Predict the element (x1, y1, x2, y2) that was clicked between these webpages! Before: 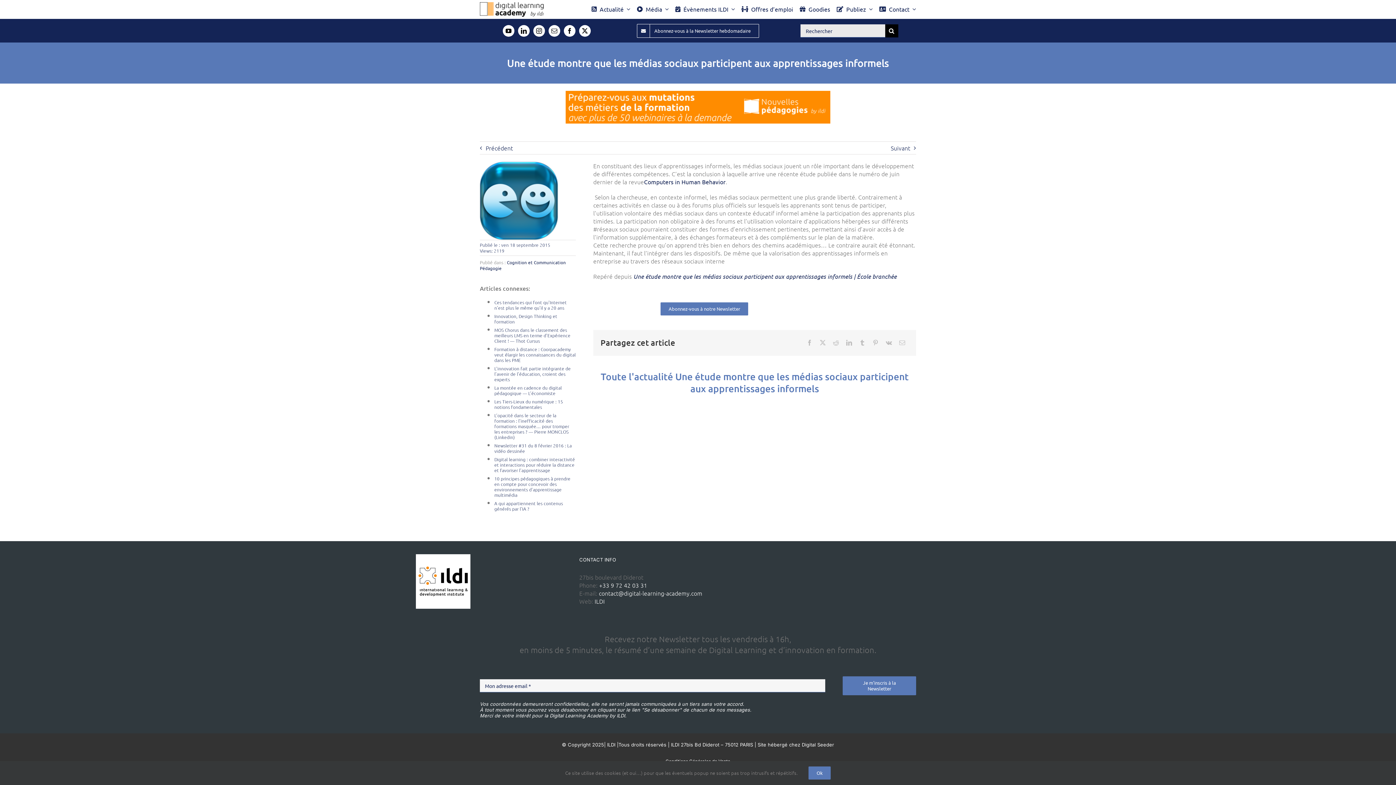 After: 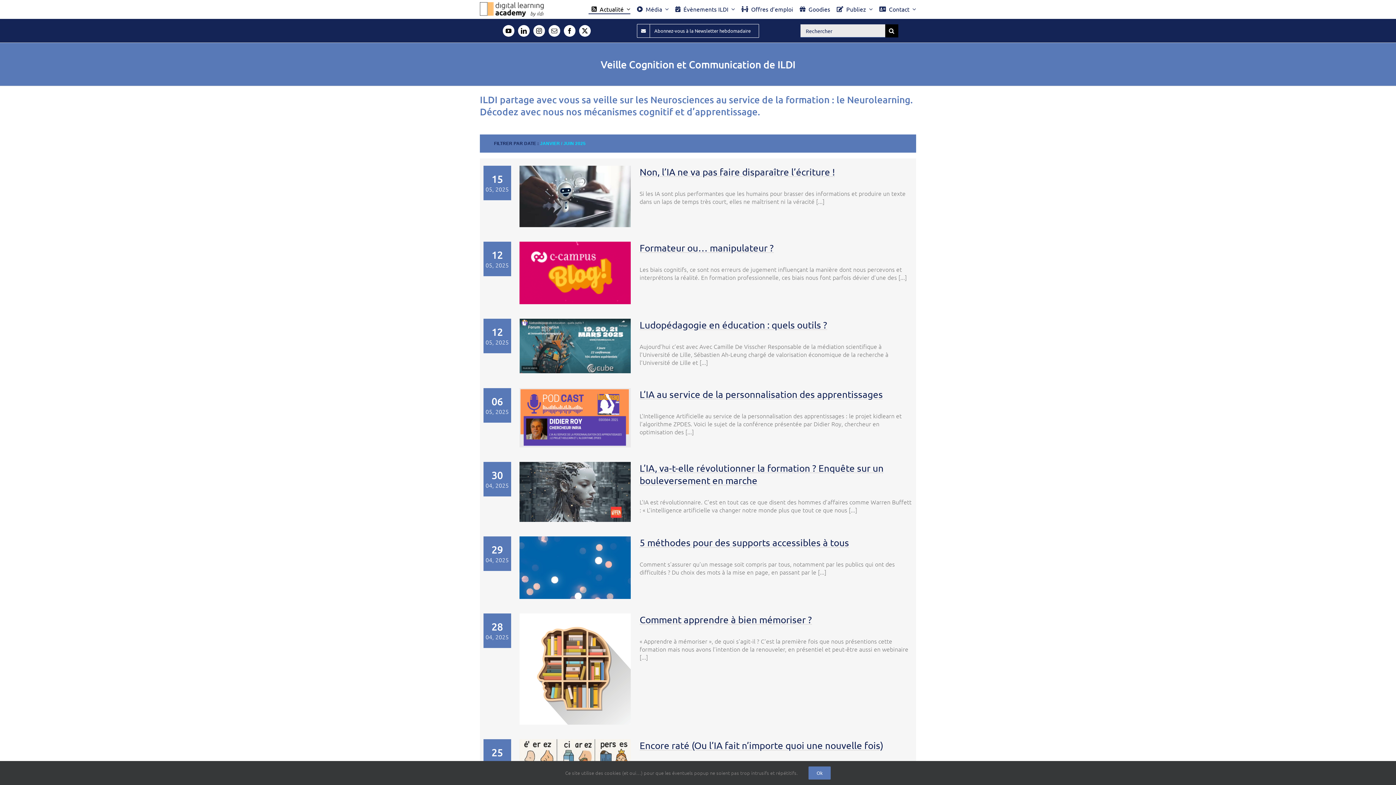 Action: label: Cognition et Communication bbox: (507, 259, 566, 265)